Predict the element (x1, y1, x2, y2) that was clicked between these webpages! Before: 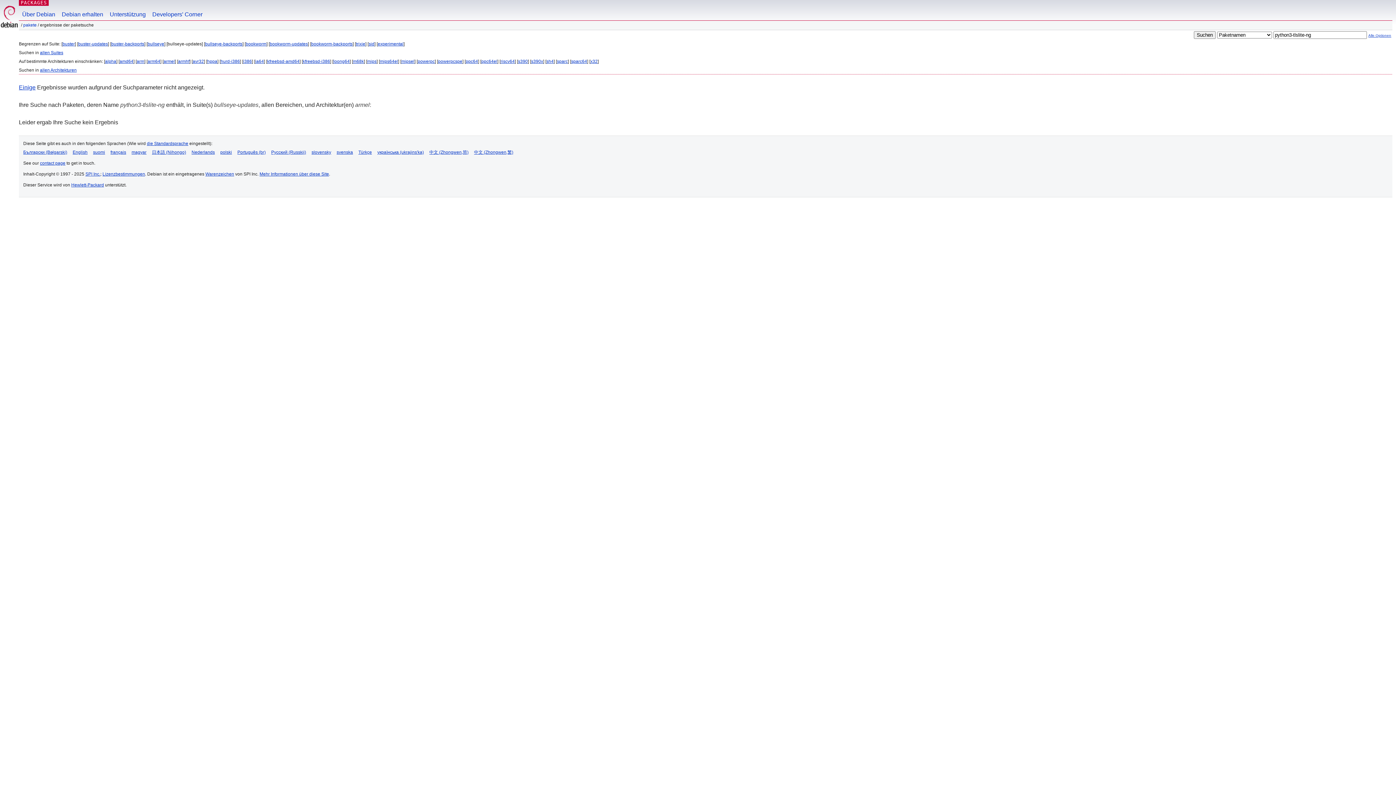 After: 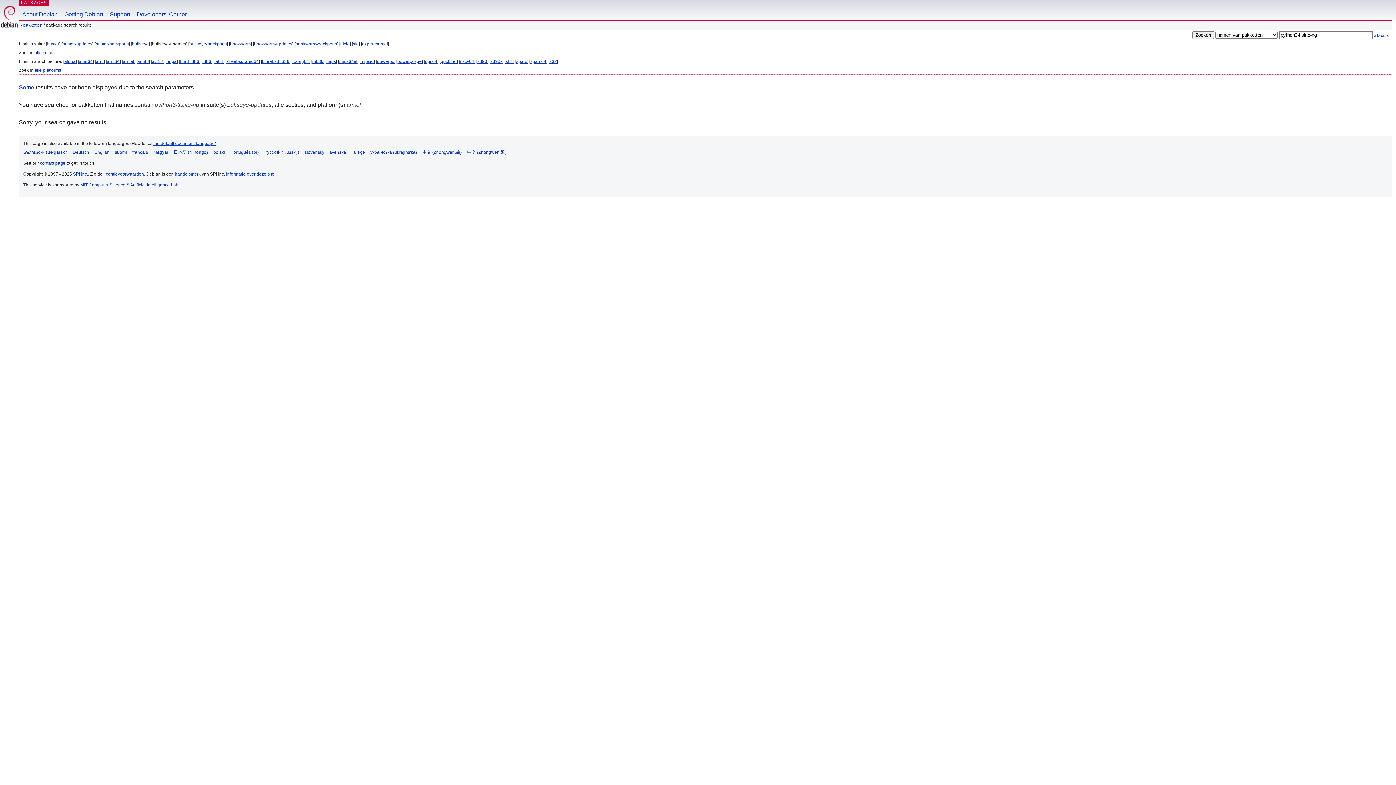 Action: label: Nederlands bbox: (191, 149, 214, 154)